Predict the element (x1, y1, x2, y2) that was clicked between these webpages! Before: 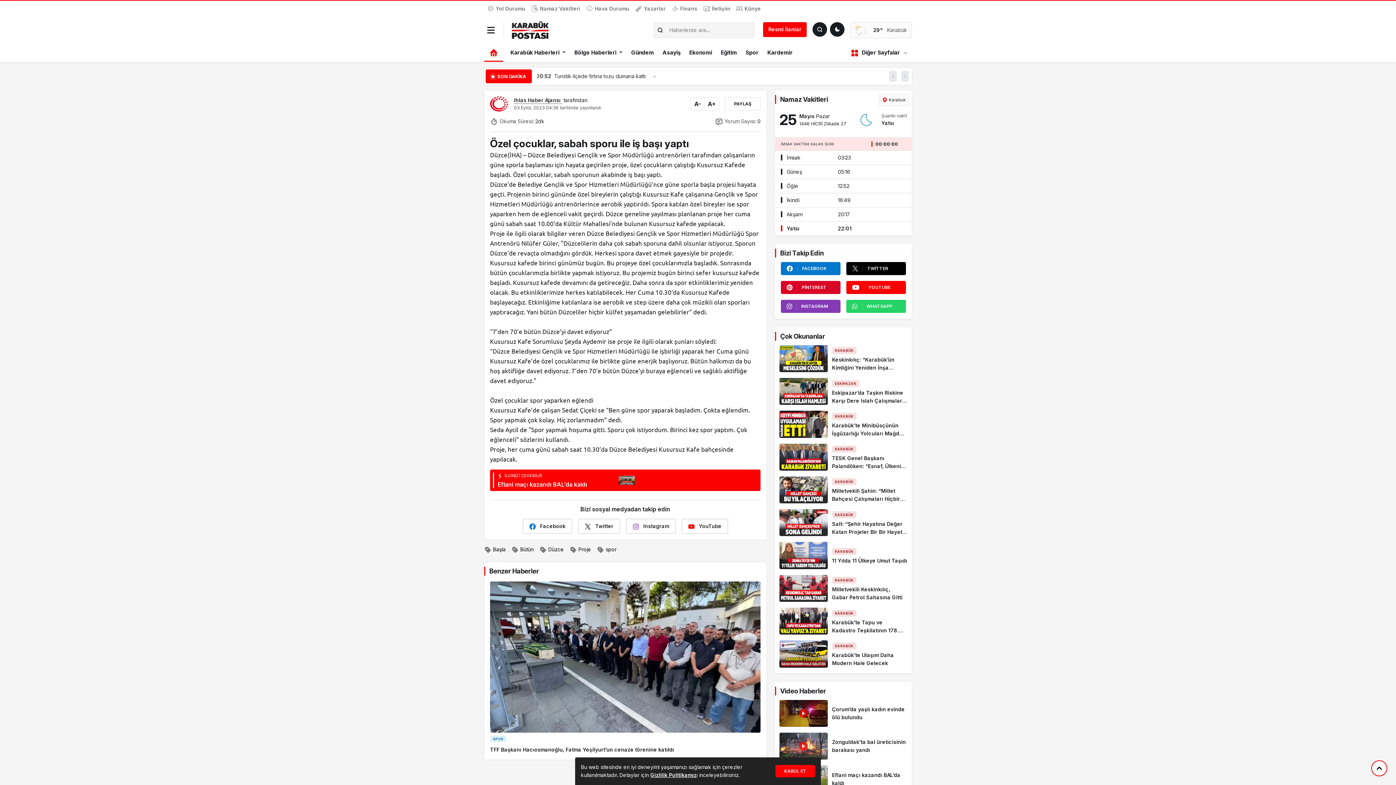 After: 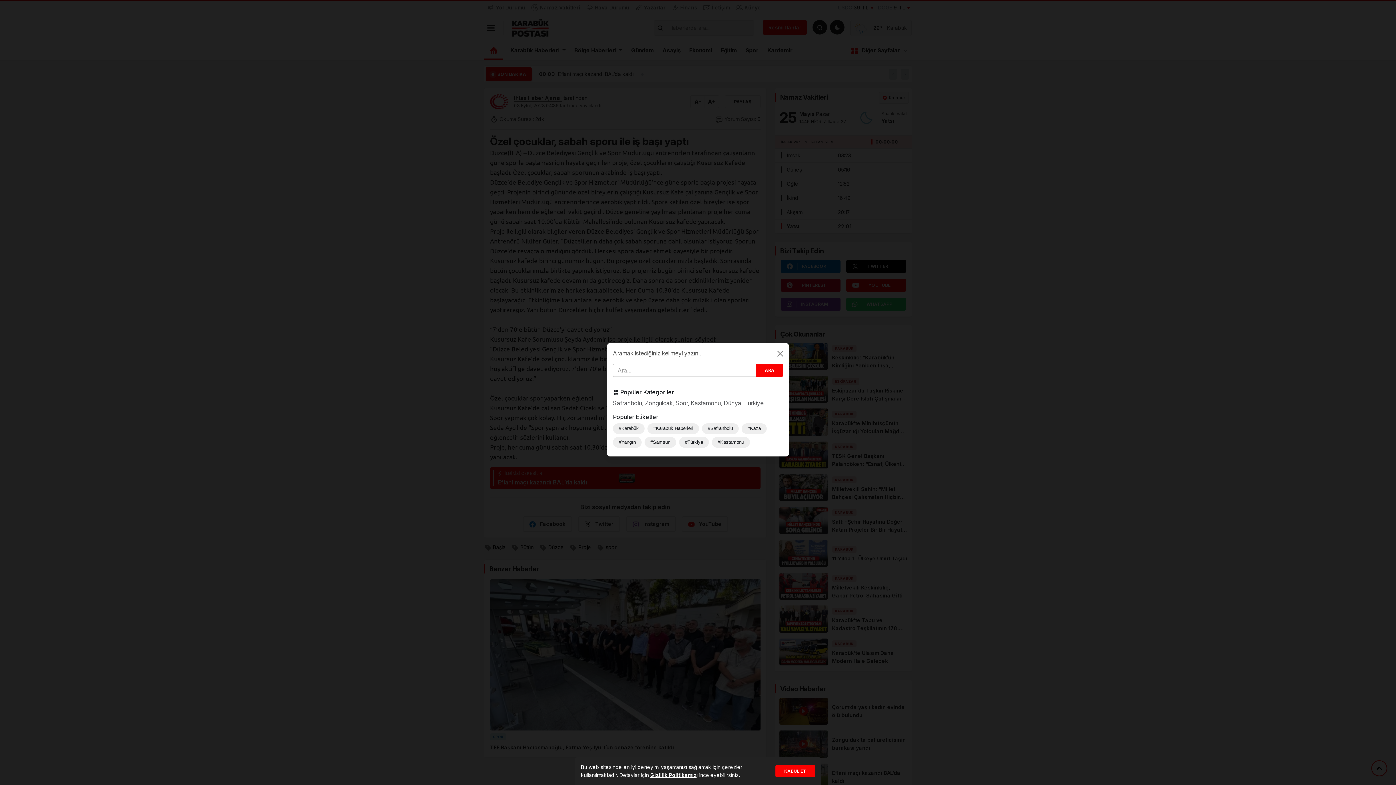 Action: bbox: (812, 22, 827, 36)